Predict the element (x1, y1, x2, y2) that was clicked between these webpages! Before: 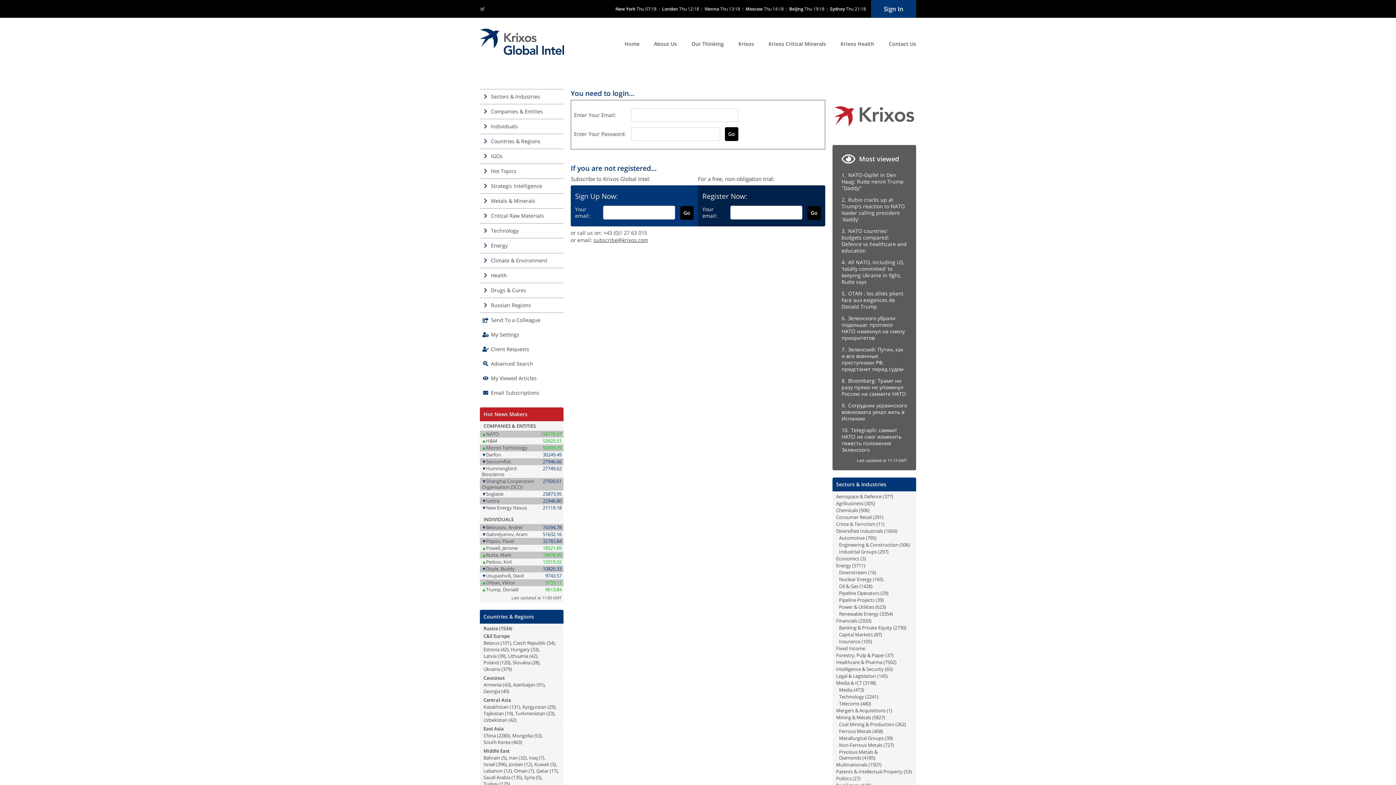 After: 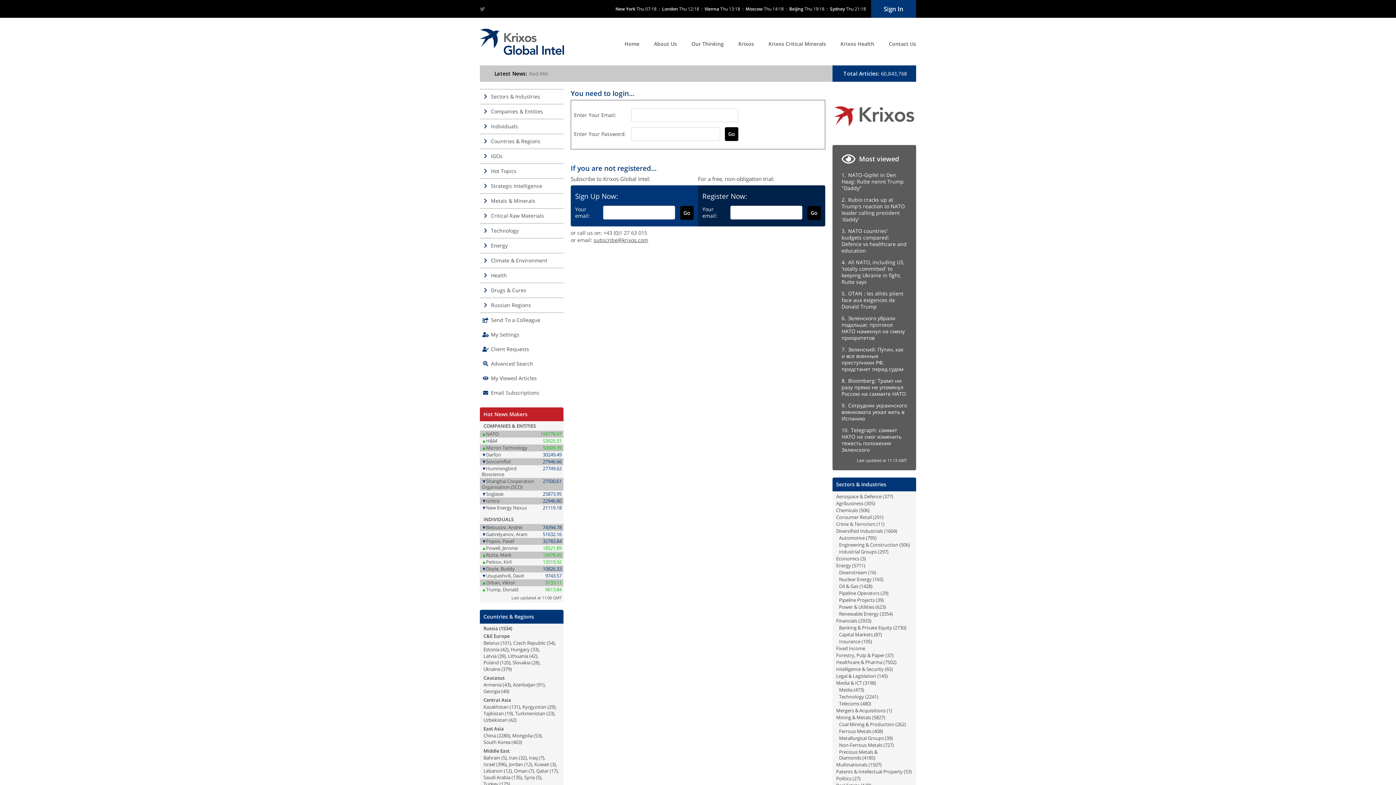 Action: bbox: (854, 775, 859, 782) label: 27